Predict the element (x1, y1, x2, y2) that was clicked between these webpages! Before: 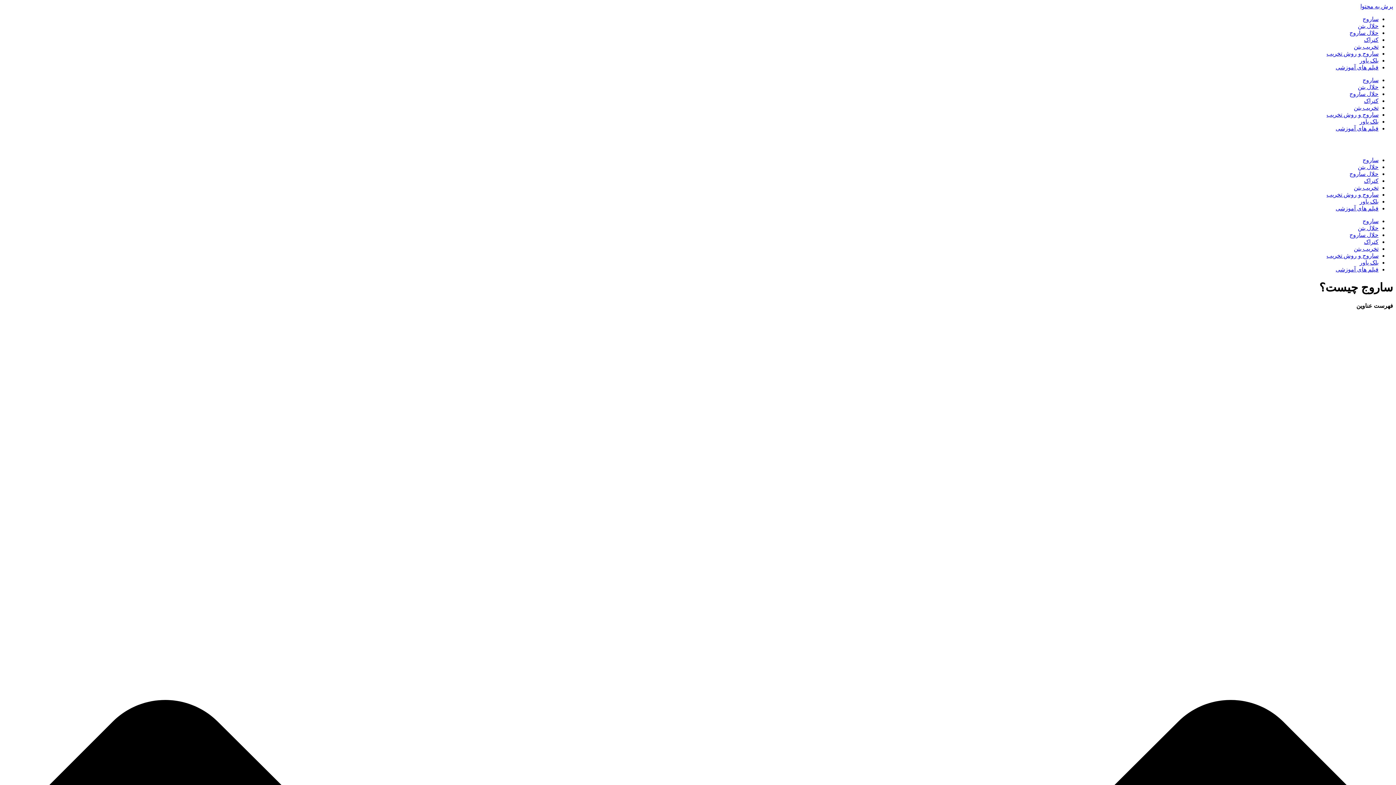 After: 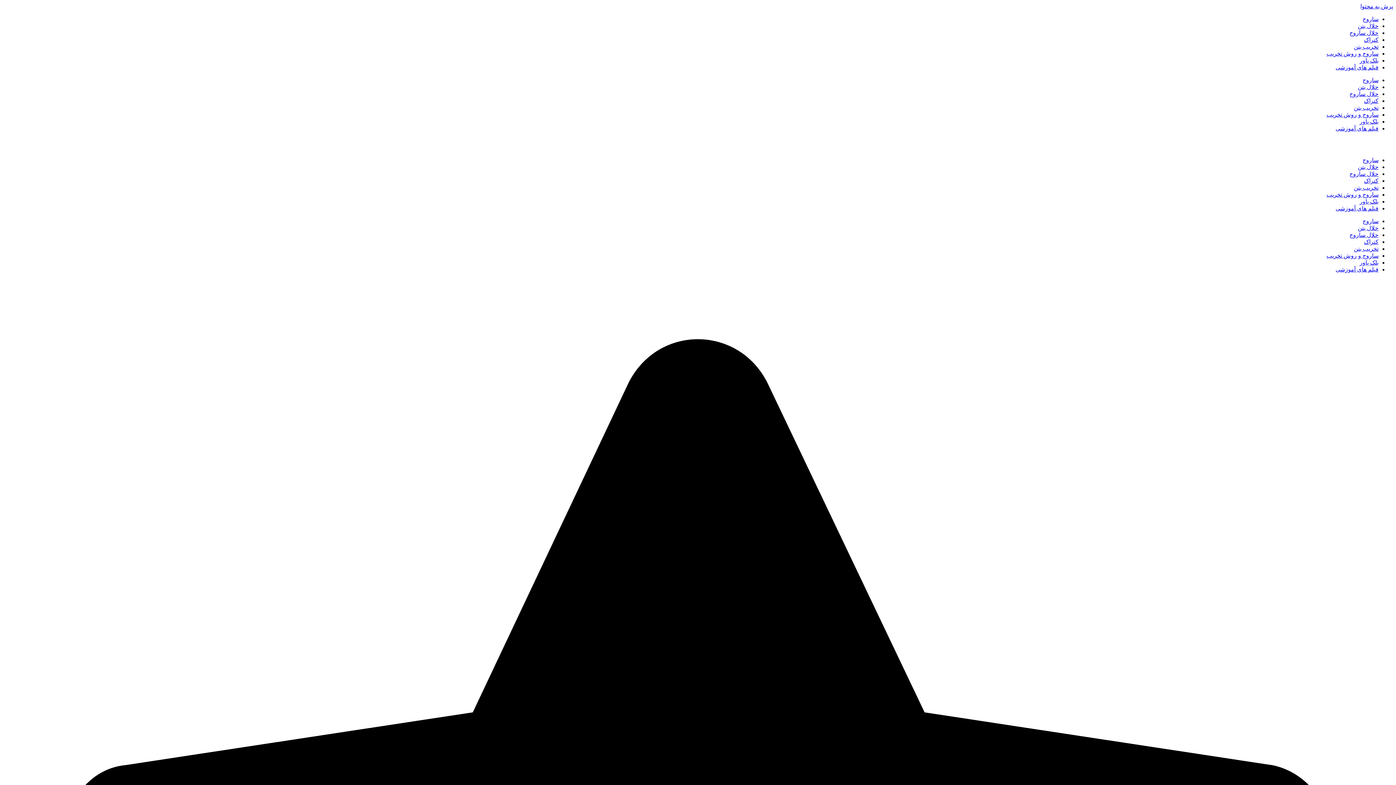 Action: label: حلال بتن bbox: (1358, 22, 1378, 29)